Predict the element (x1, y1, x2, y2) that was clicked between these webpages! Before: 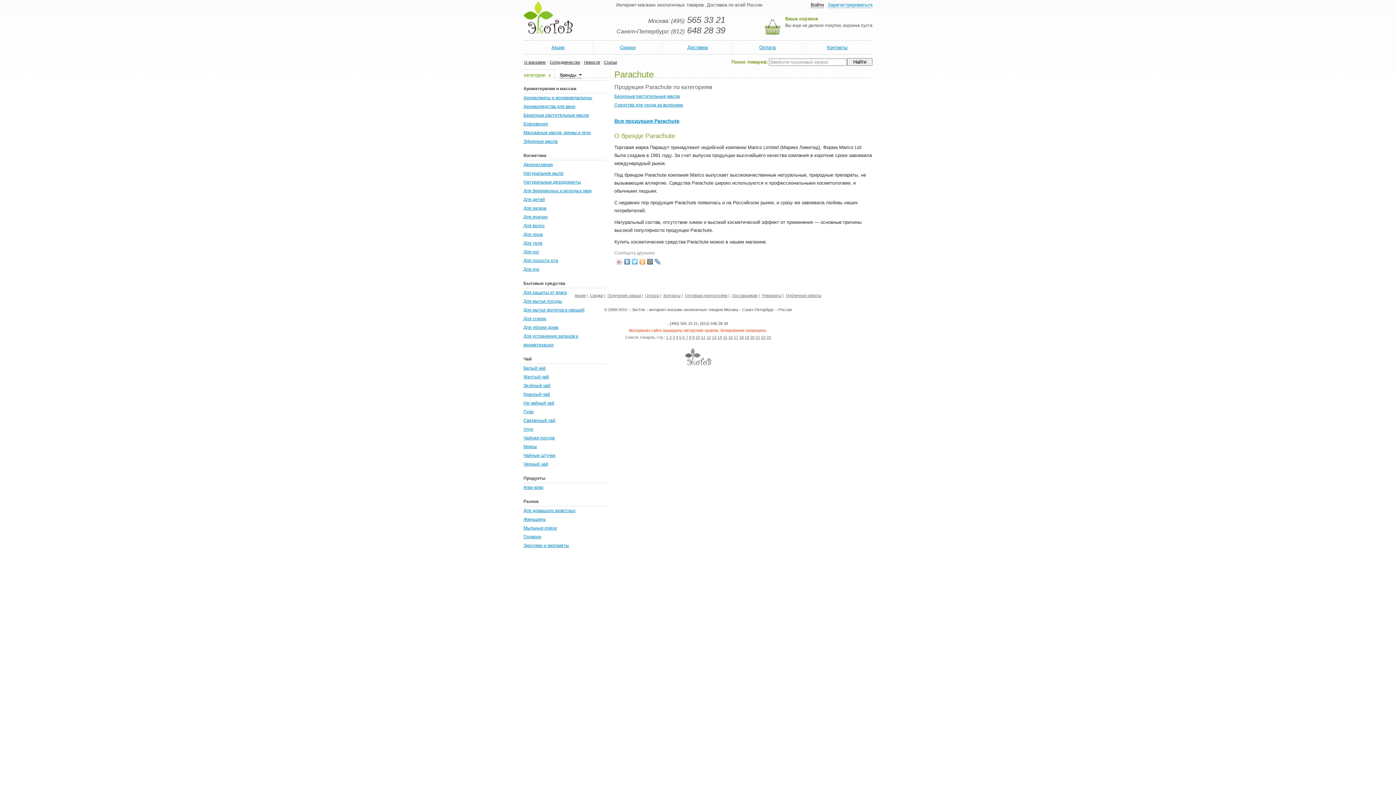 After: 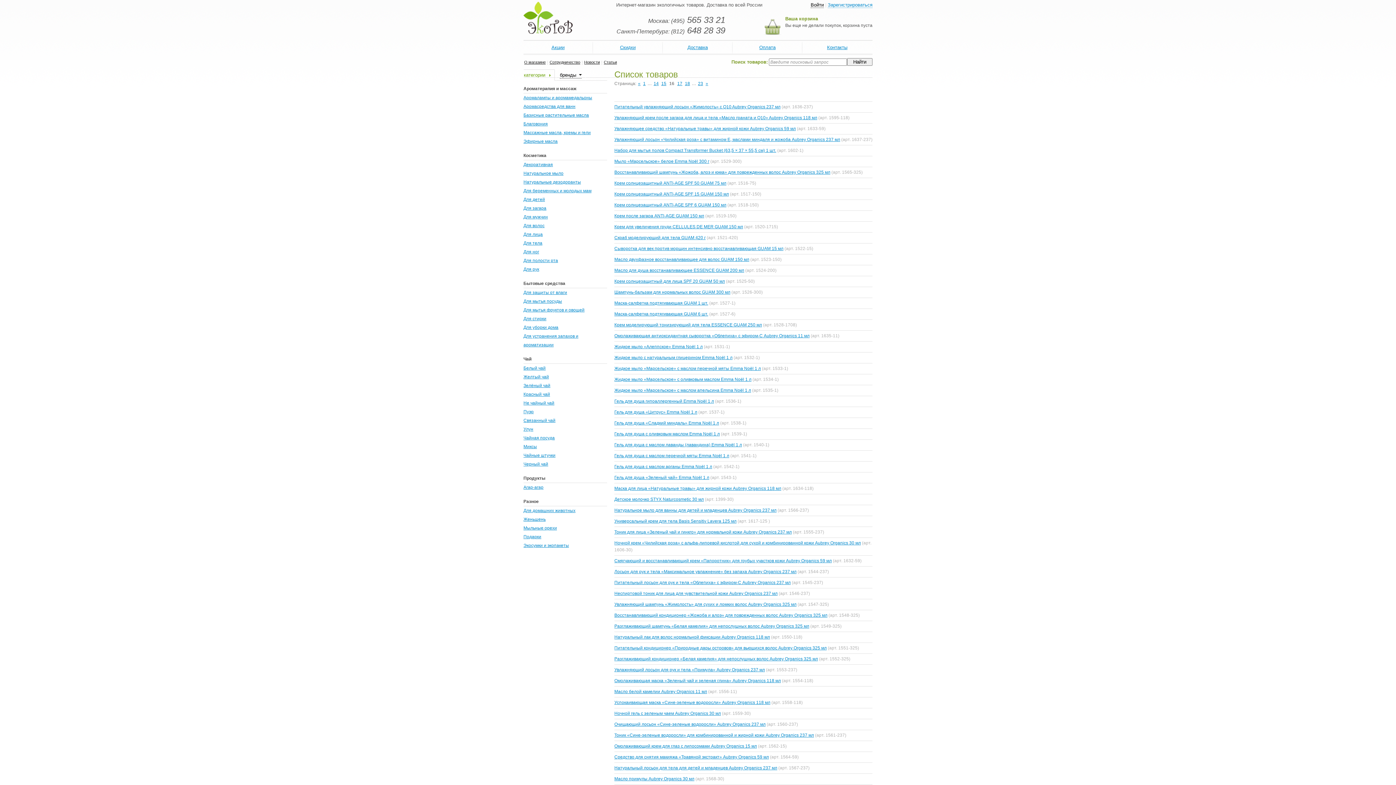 Action: bbox: (728, 335, 732, 339) label: 16